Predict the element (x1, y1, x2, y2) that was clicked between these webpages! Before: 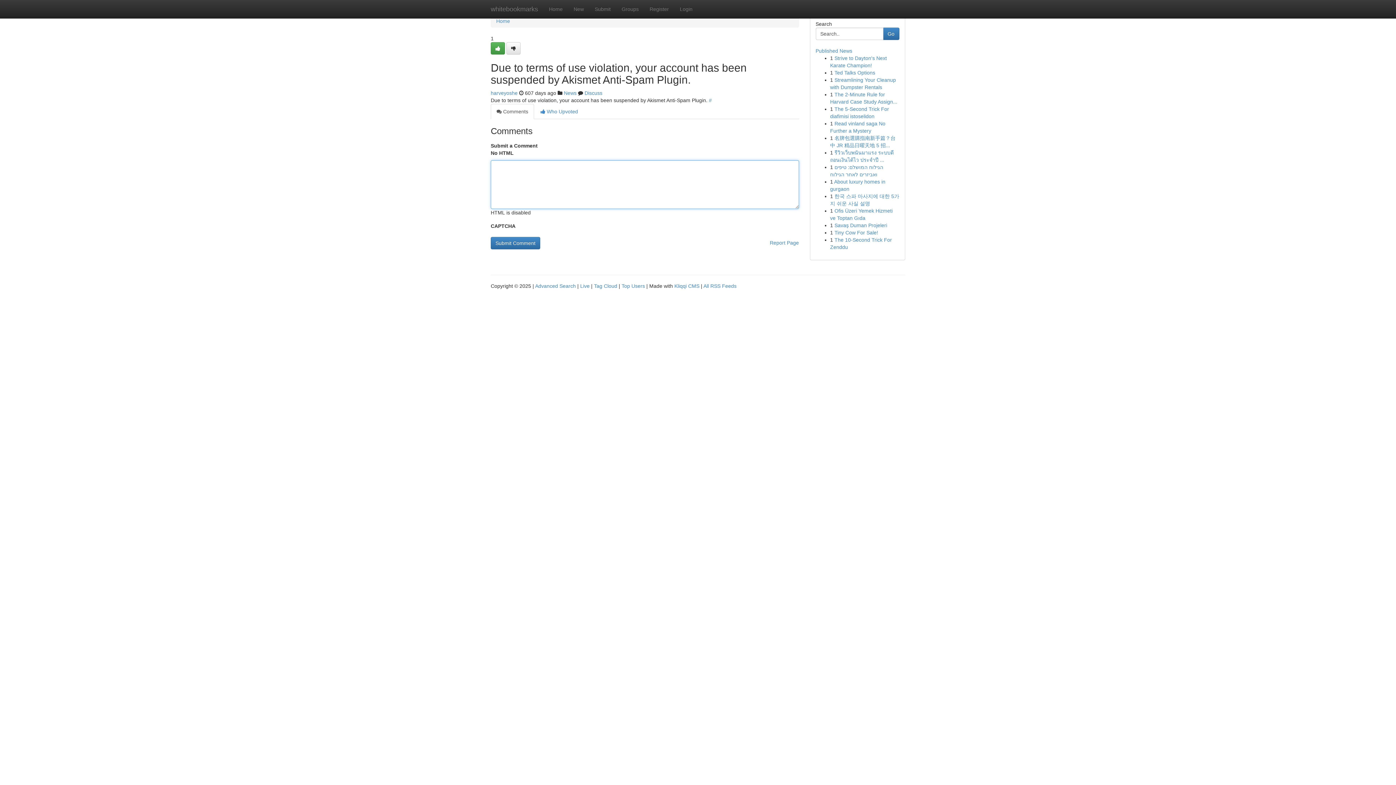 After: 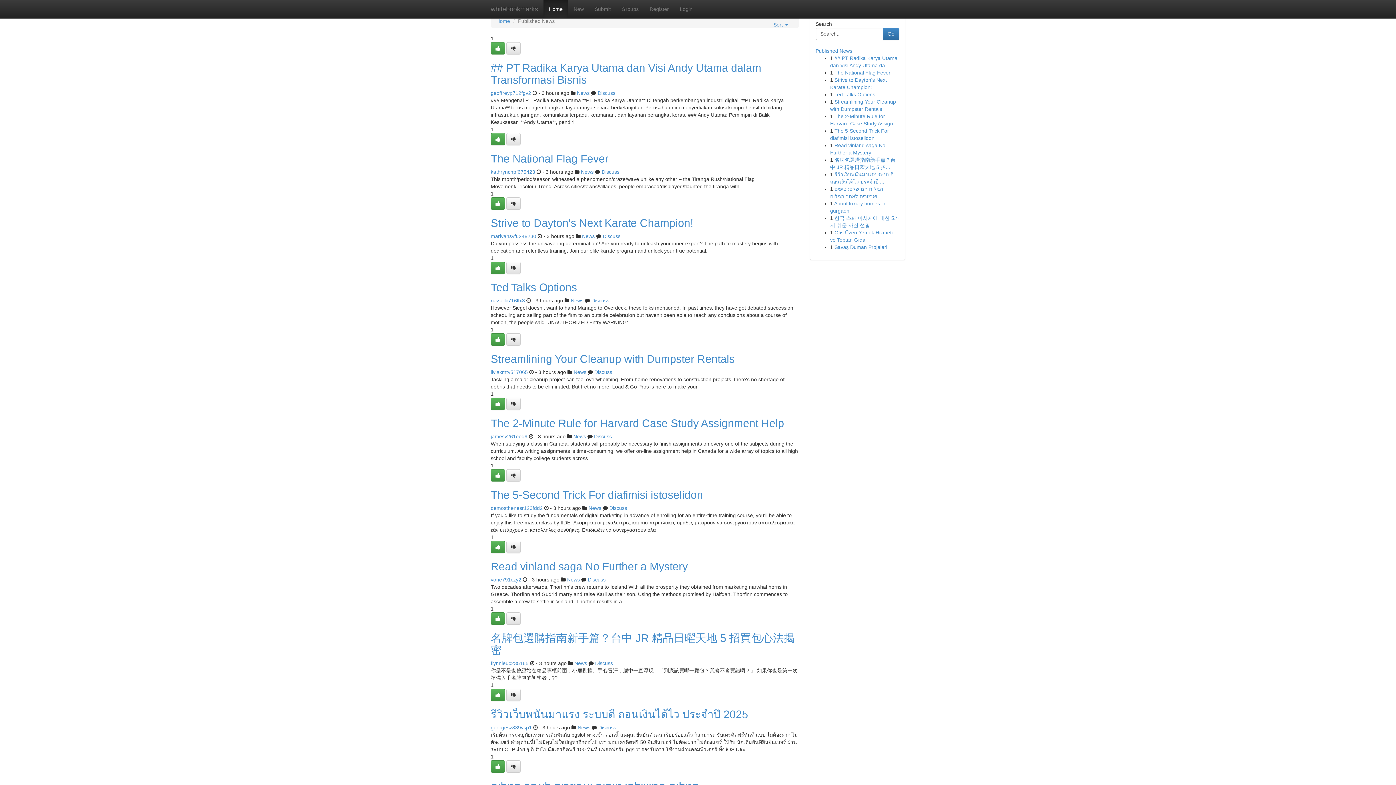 Action: label: Top Users bbox: (621, 283, 645, 289)